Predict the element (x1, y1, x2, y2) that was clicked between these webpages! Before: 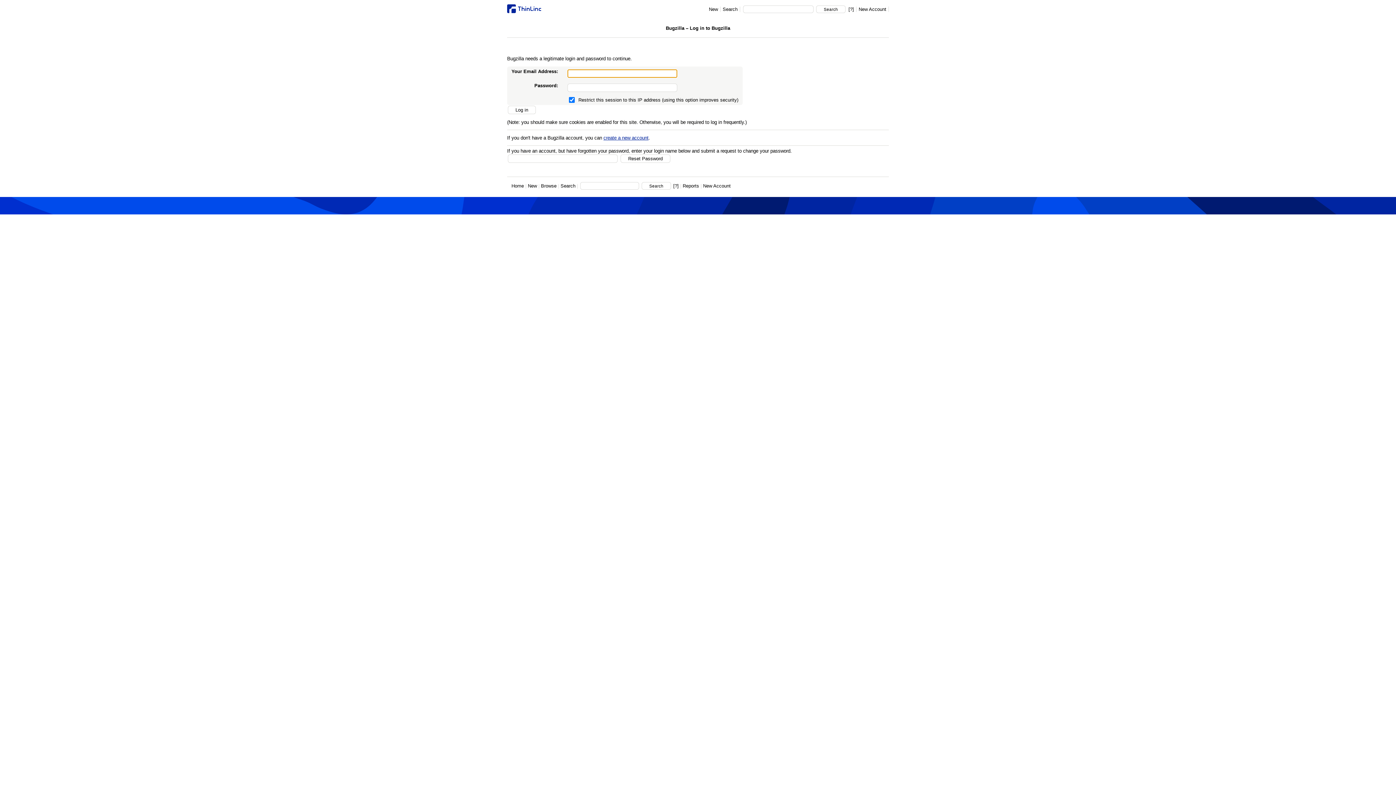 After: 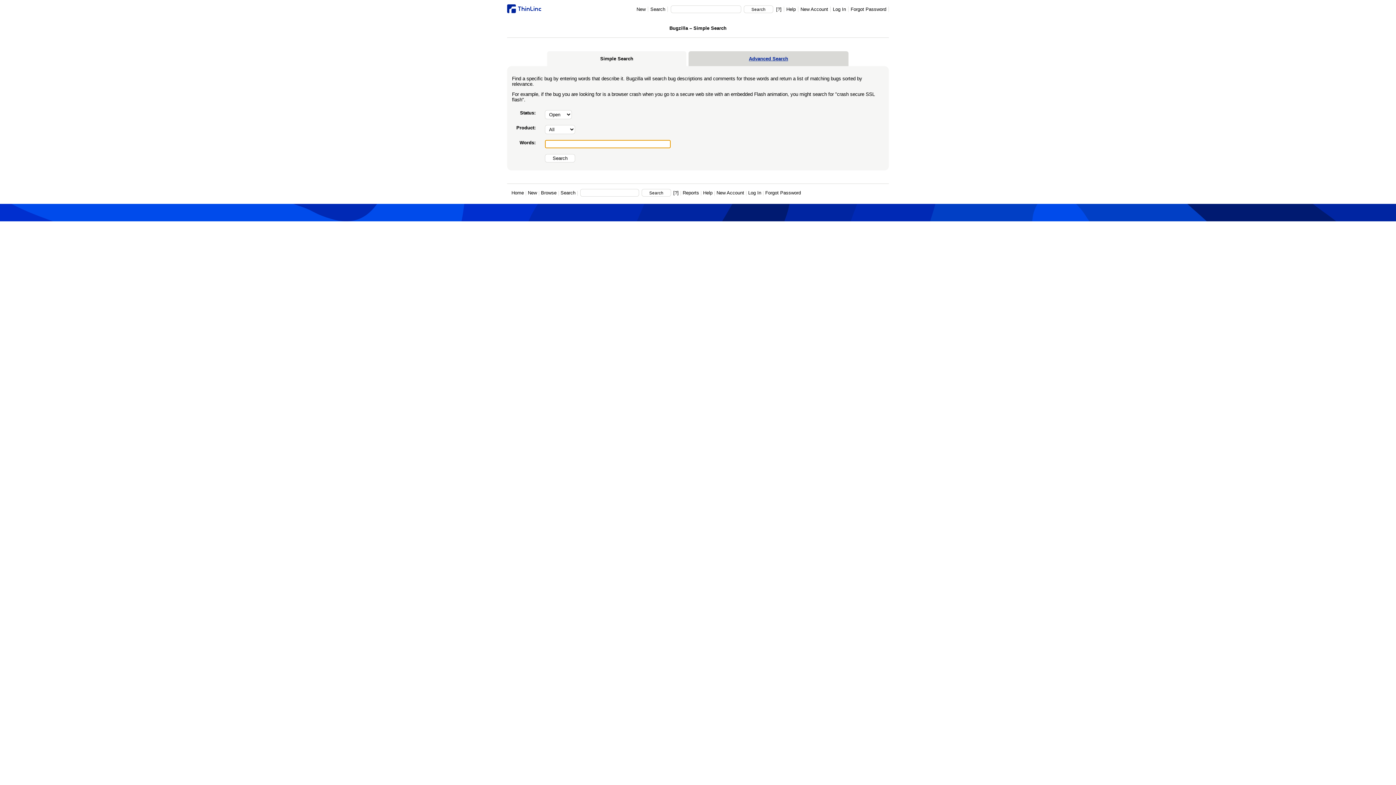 Action: label: Search bbox: (720, 6, 740, 12)